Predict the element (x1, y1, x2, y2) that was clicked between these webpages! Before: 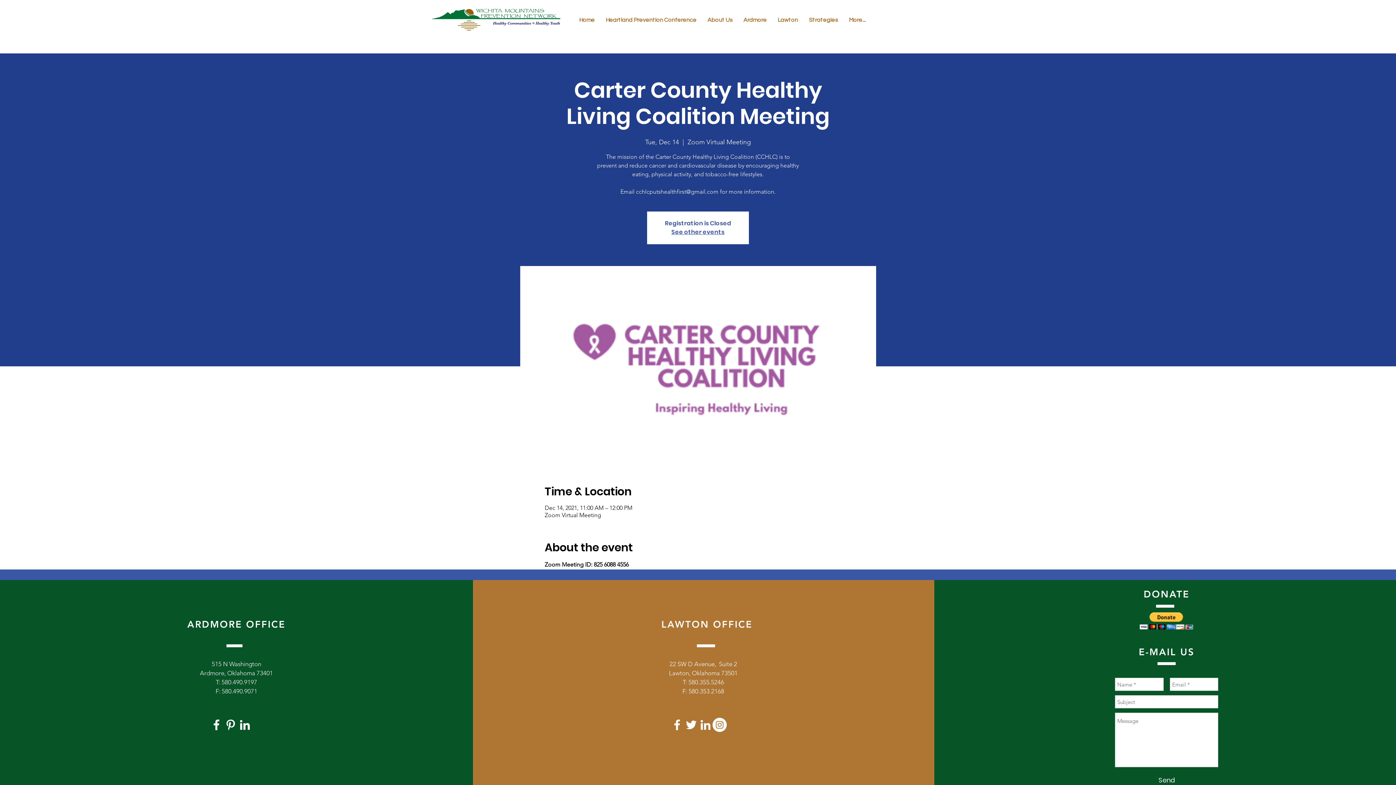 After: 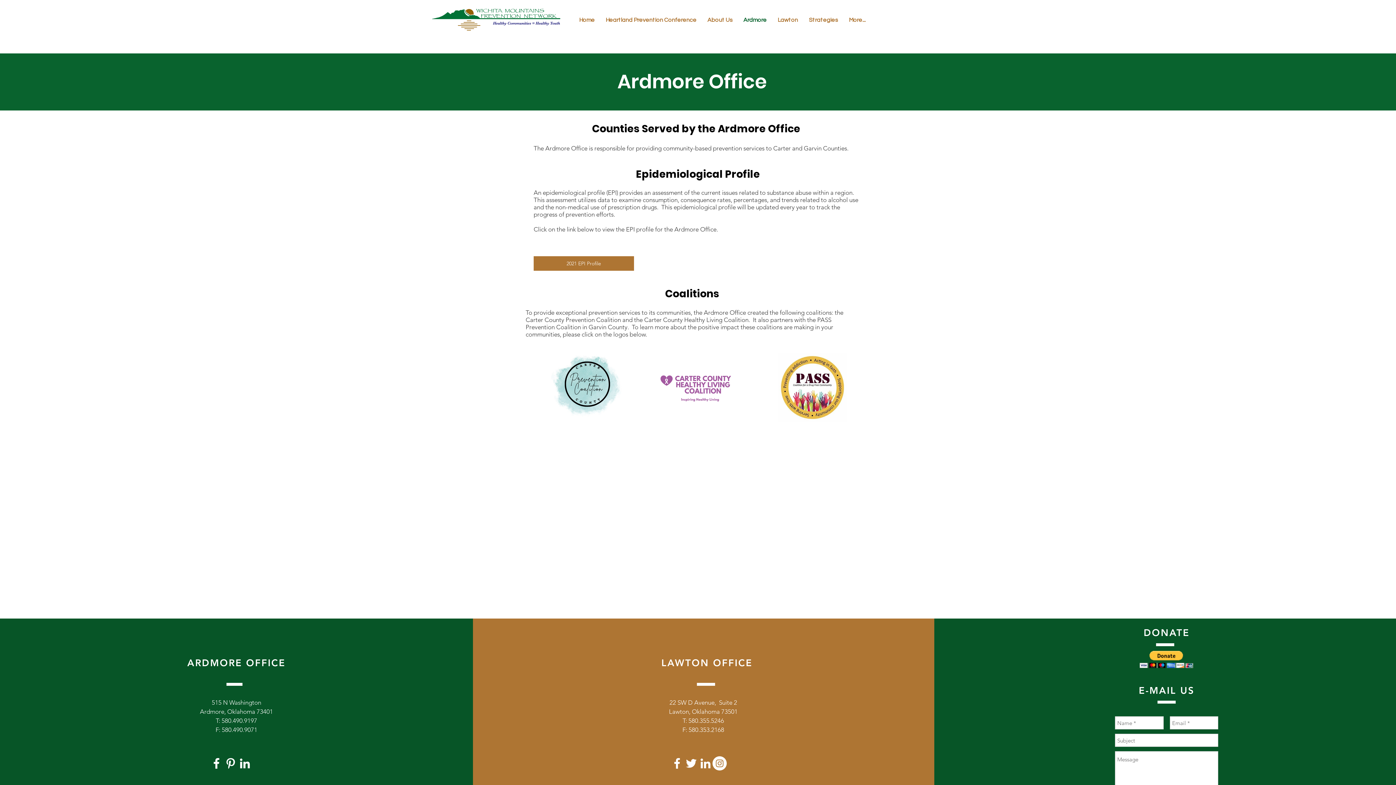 Action: bbox: (738, 8, 772, 32) label: Ardmore